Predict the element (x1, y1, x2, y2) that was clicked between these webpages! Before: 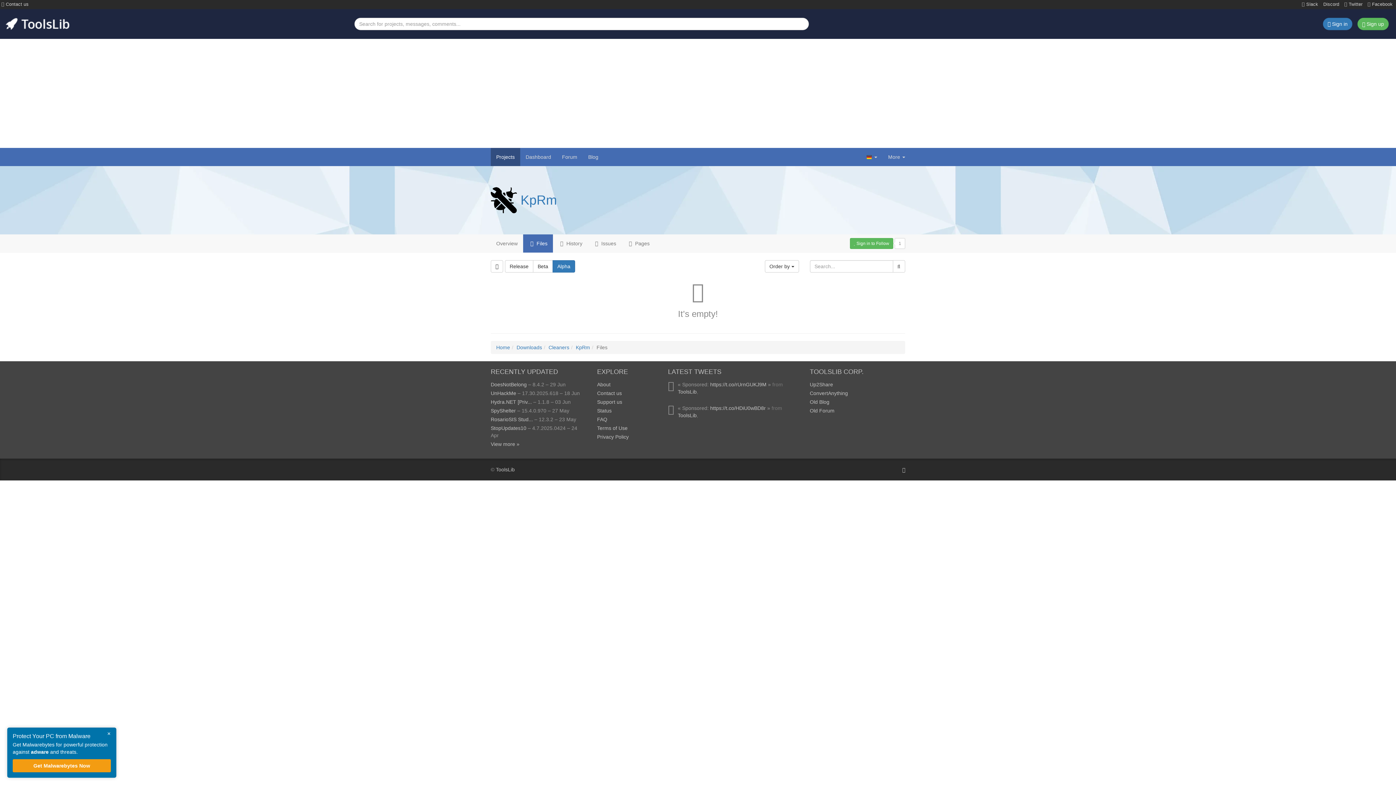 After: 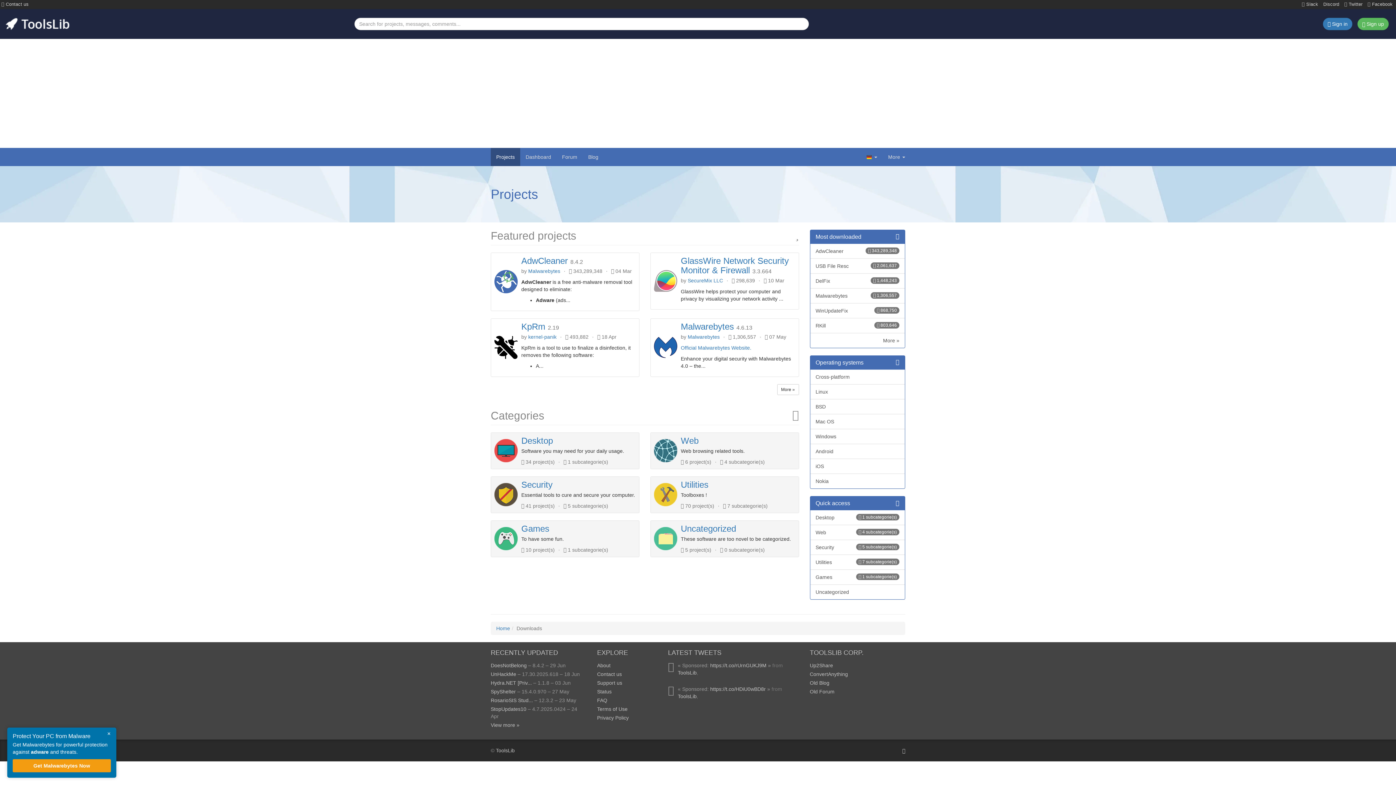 Action: bbox: (516, 344, 542, 350) label: Downloads